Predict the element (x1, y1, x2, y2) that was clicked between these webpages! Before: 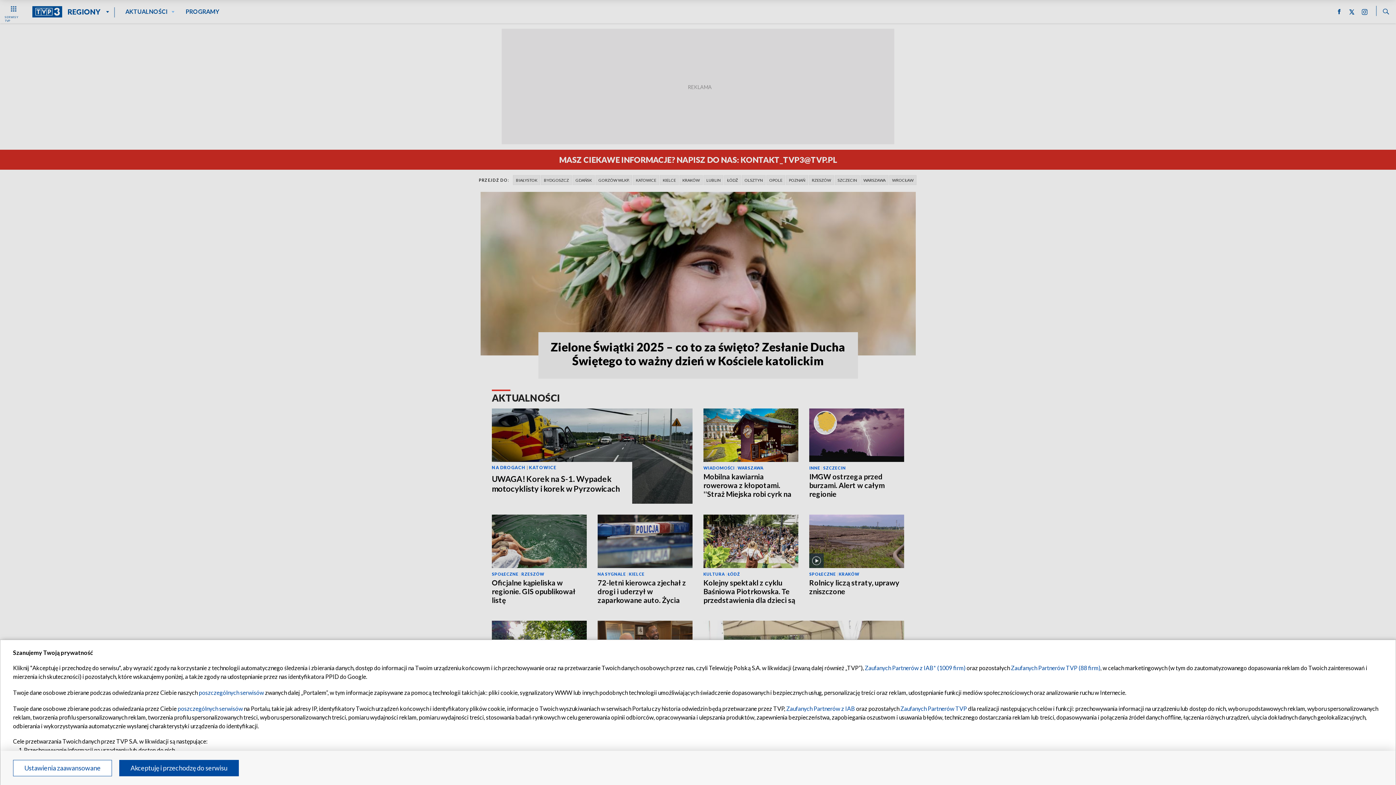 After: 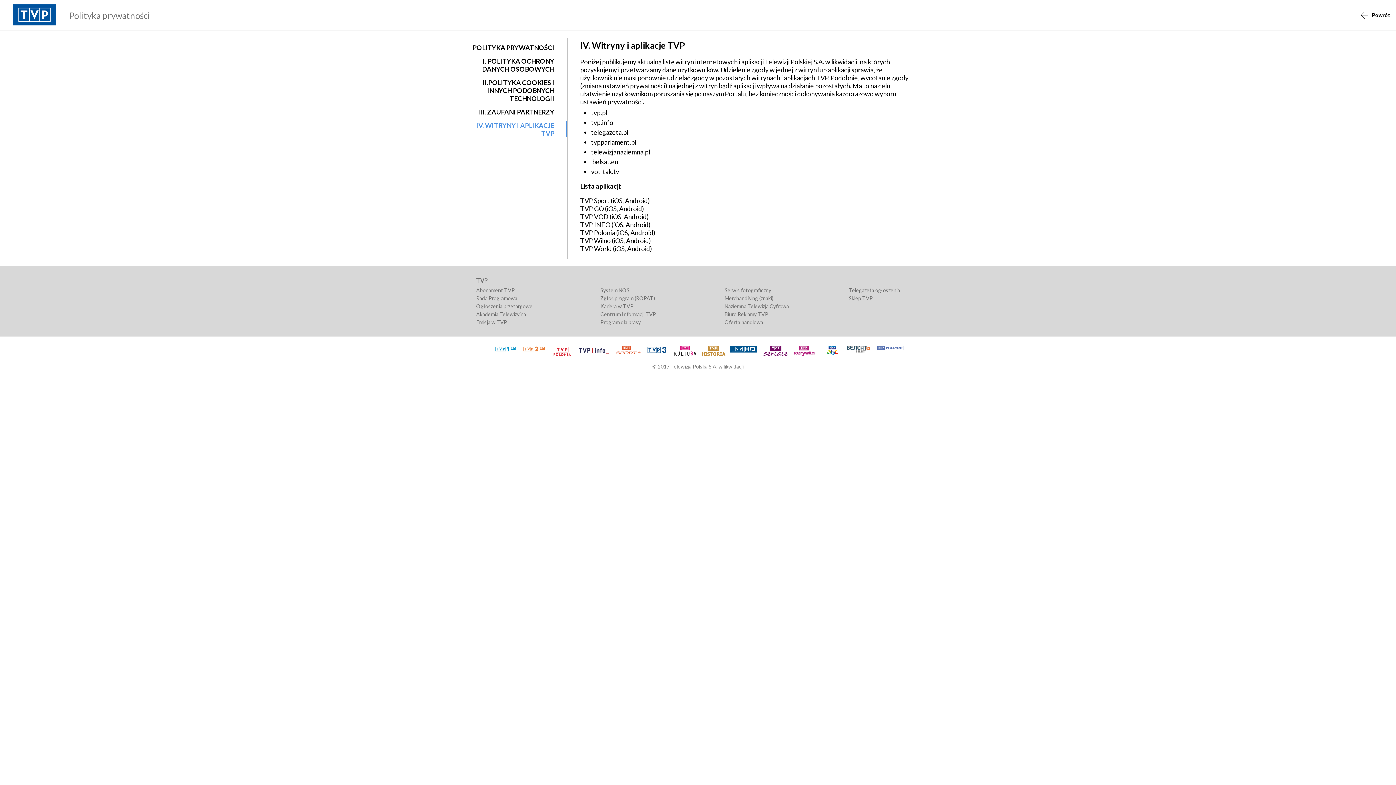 Action: bbox: (177, 705, 242, 712) label: poszczególnych serwisów